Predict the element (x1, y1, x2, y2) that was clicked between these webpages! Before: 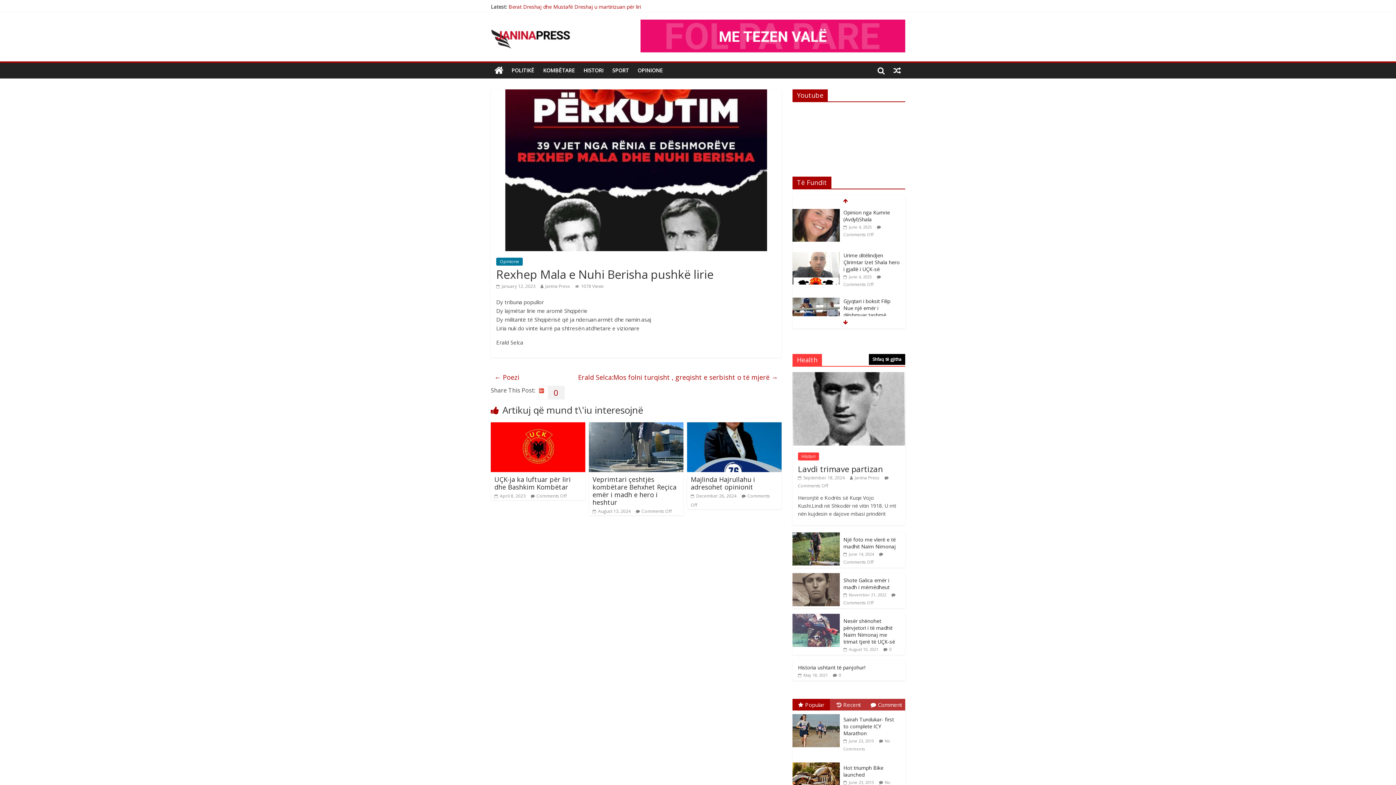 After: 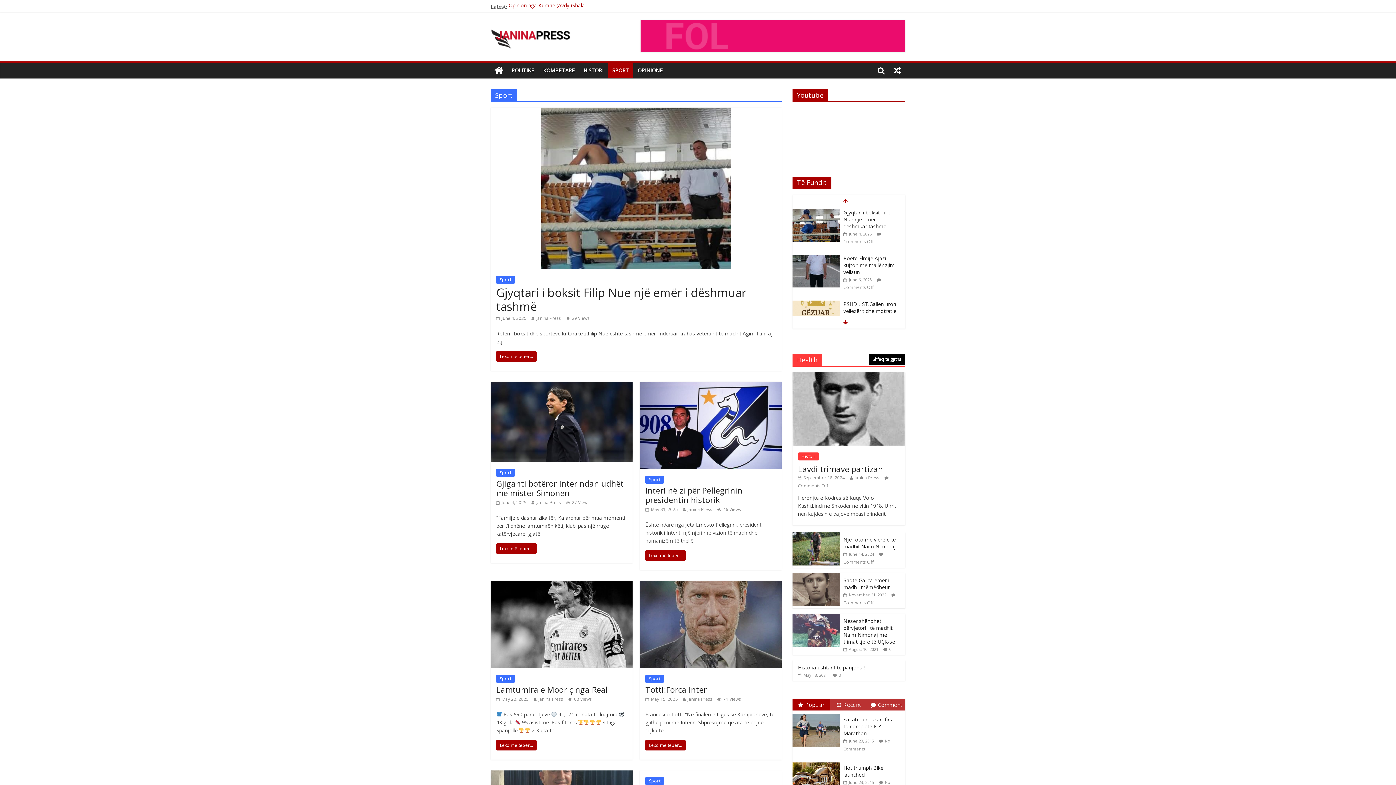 Action: bbox: (608, 62, 633, 78) label: SPORT